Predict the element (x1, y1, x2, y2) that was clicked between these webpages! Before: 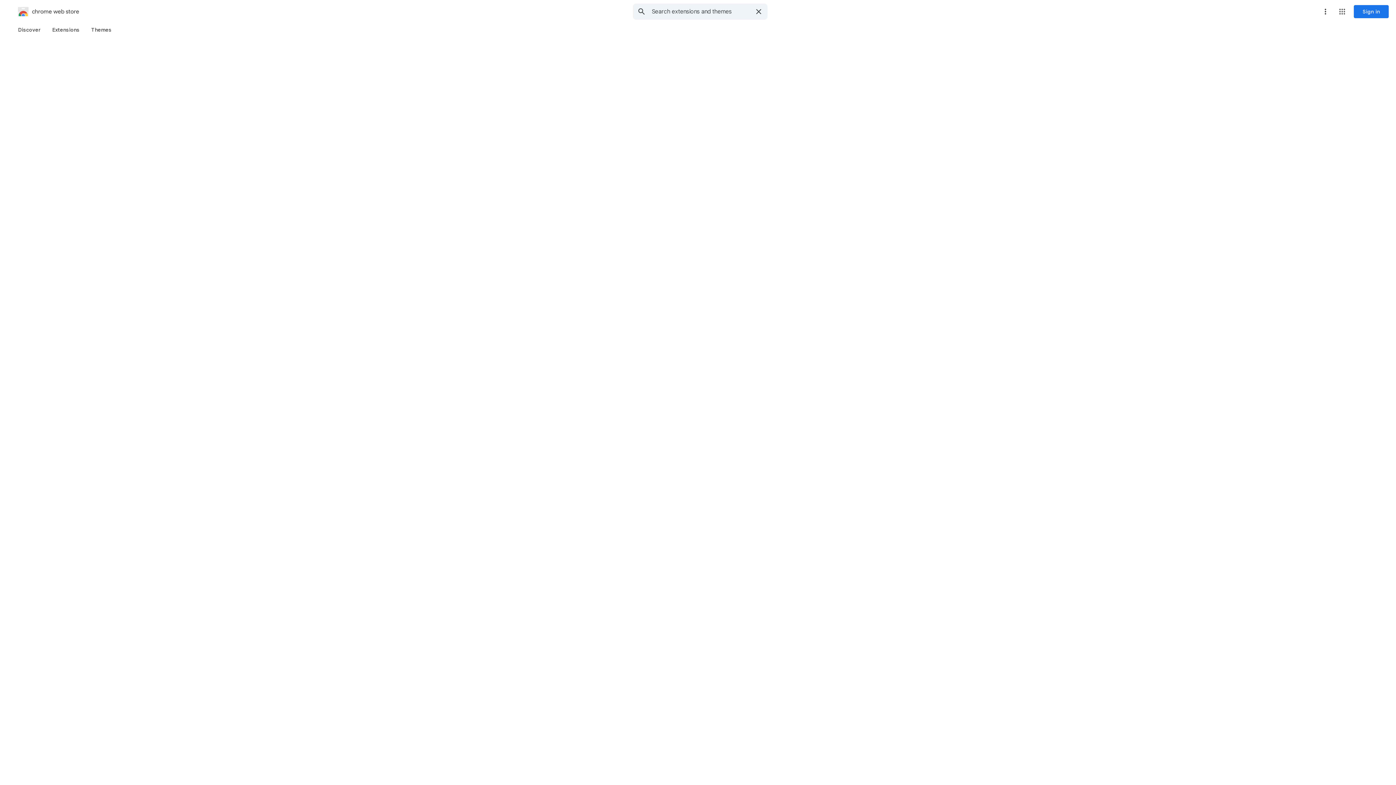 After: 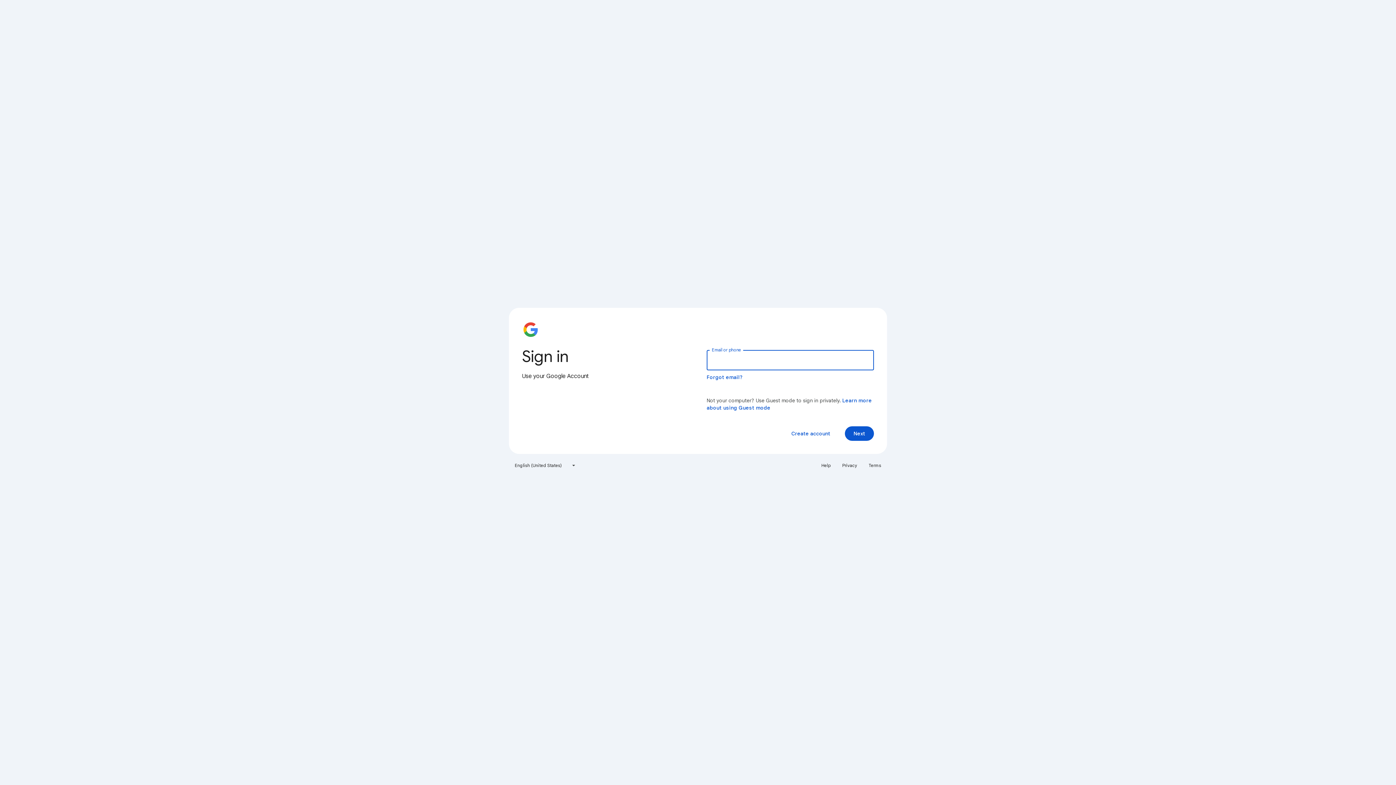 Action: bbox: (1354, 5, 1389, 18) label: Sign in